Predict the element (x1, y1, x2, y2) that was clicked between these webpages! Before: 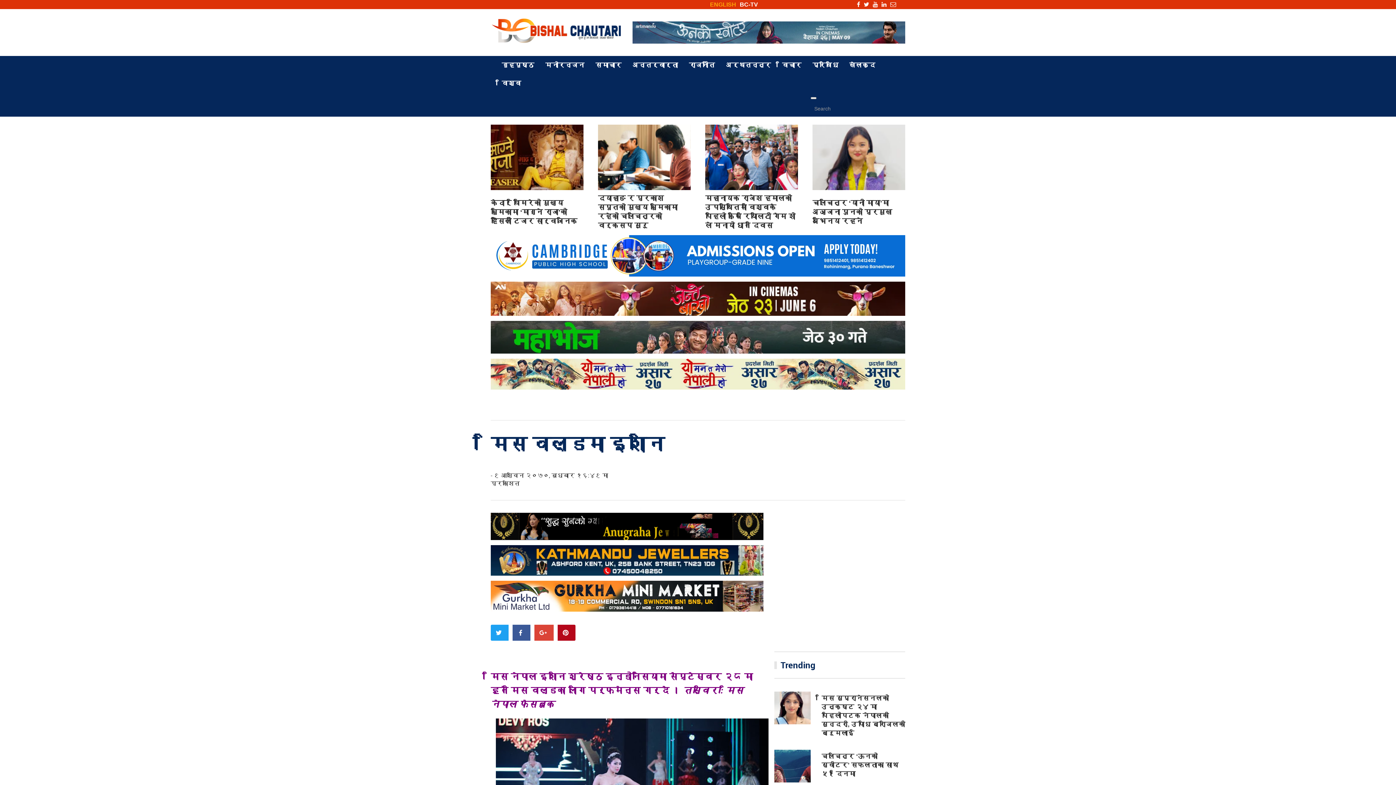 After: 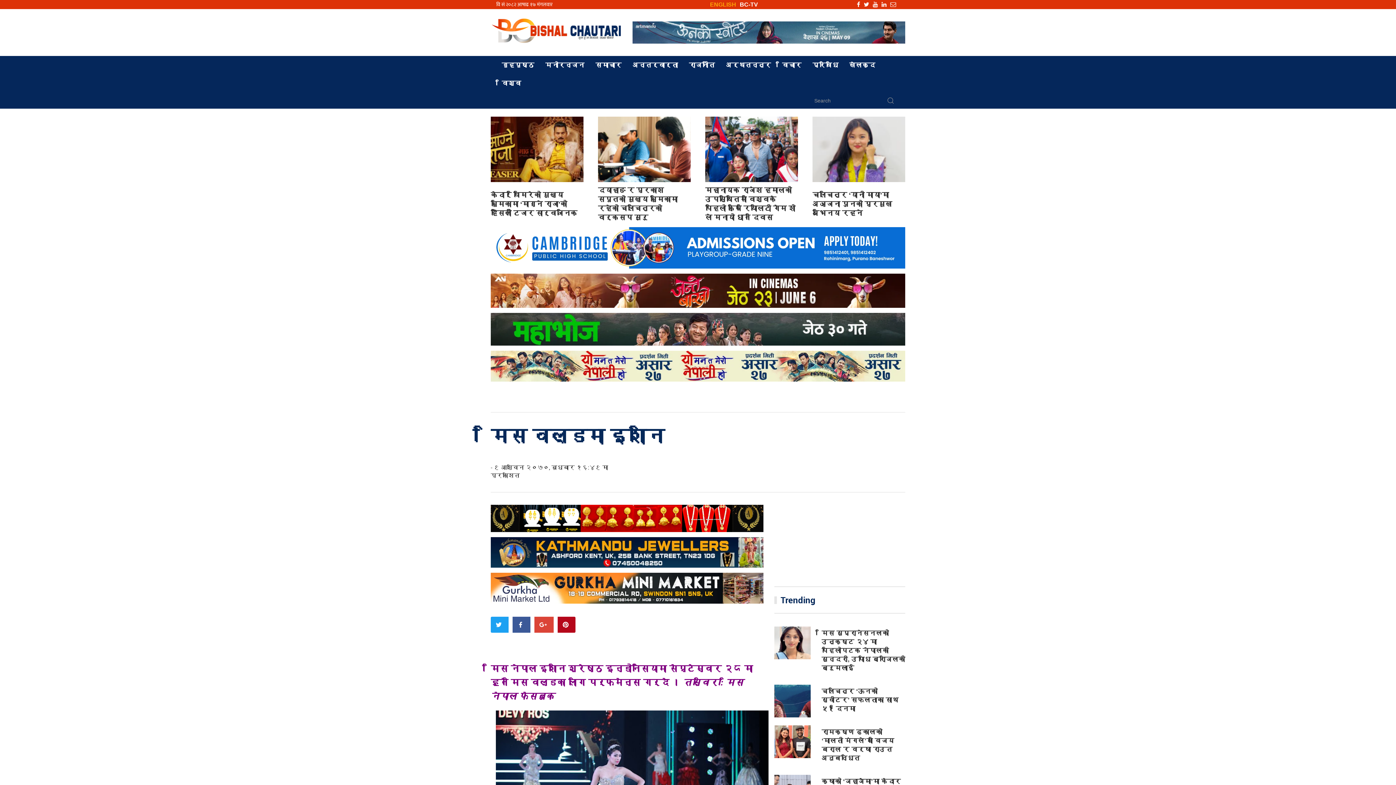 Action: bbox: (490, 624, 508, 640)